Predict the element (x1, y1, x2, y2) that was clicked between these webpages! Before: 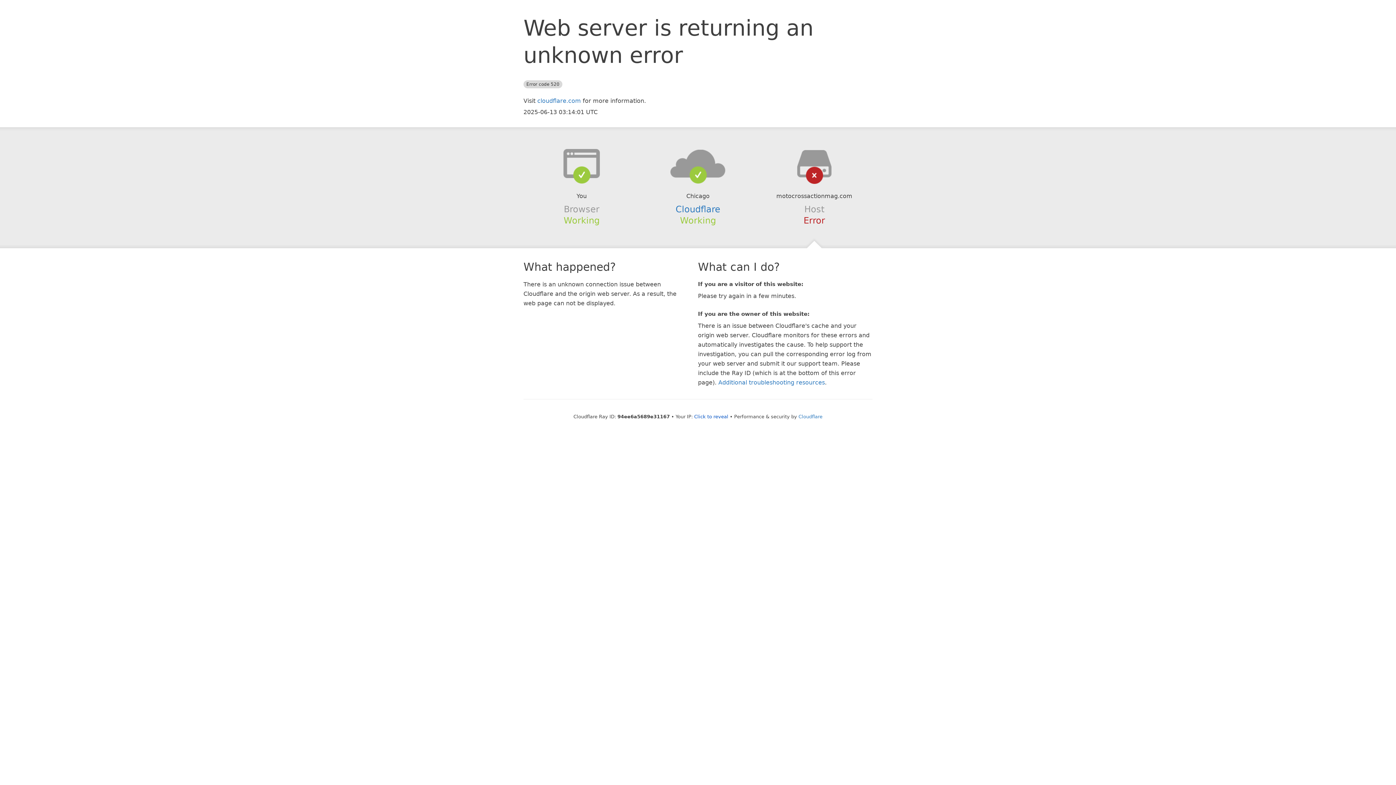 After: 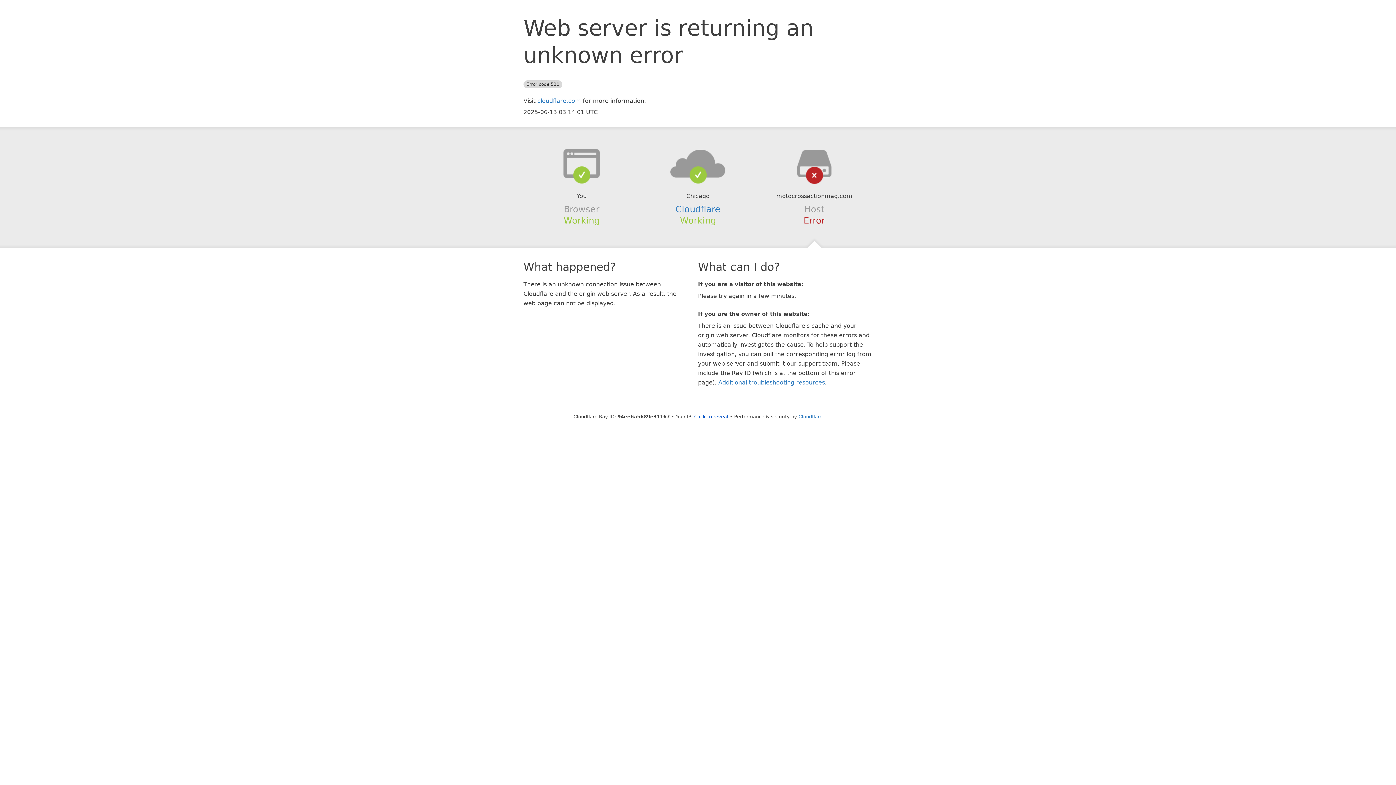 Action: bbox: (639, 148, 756, 178)